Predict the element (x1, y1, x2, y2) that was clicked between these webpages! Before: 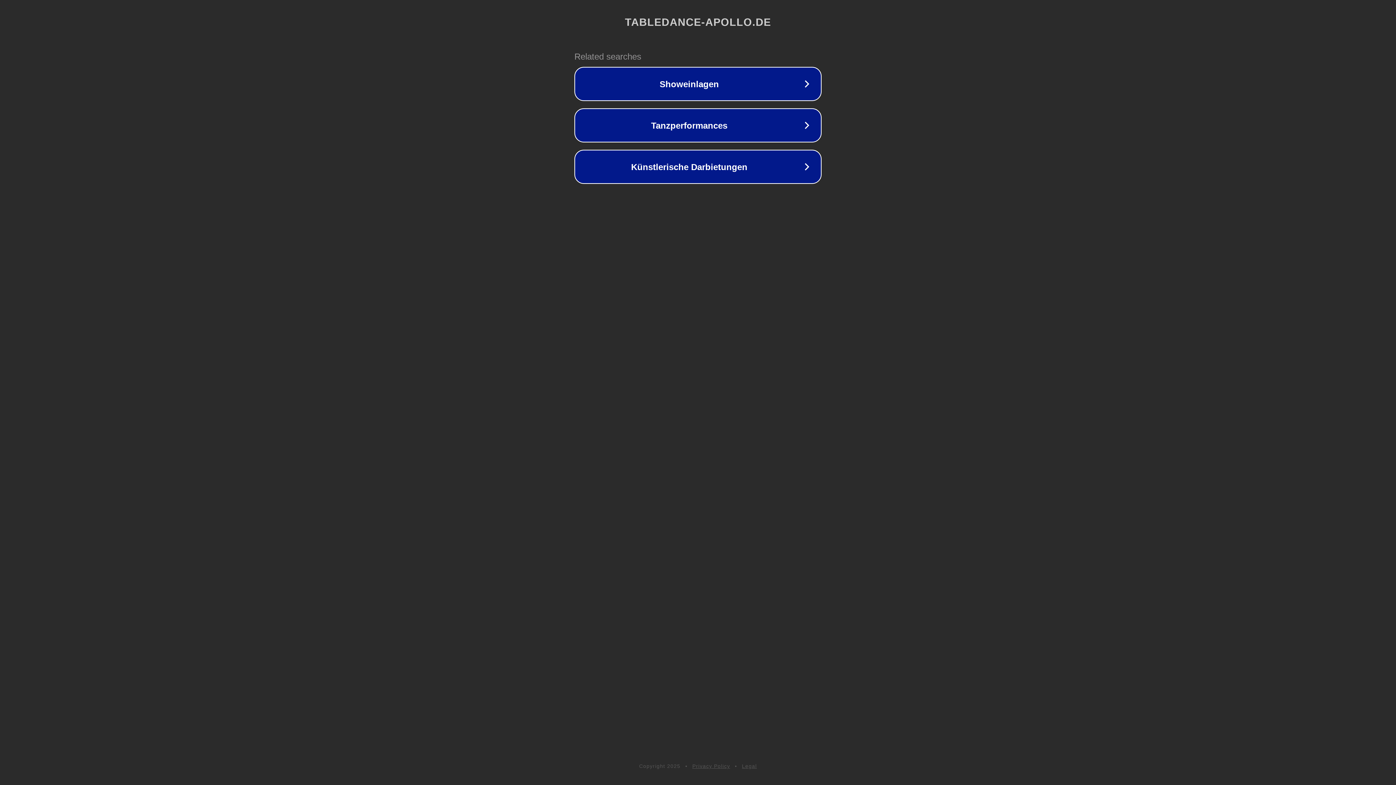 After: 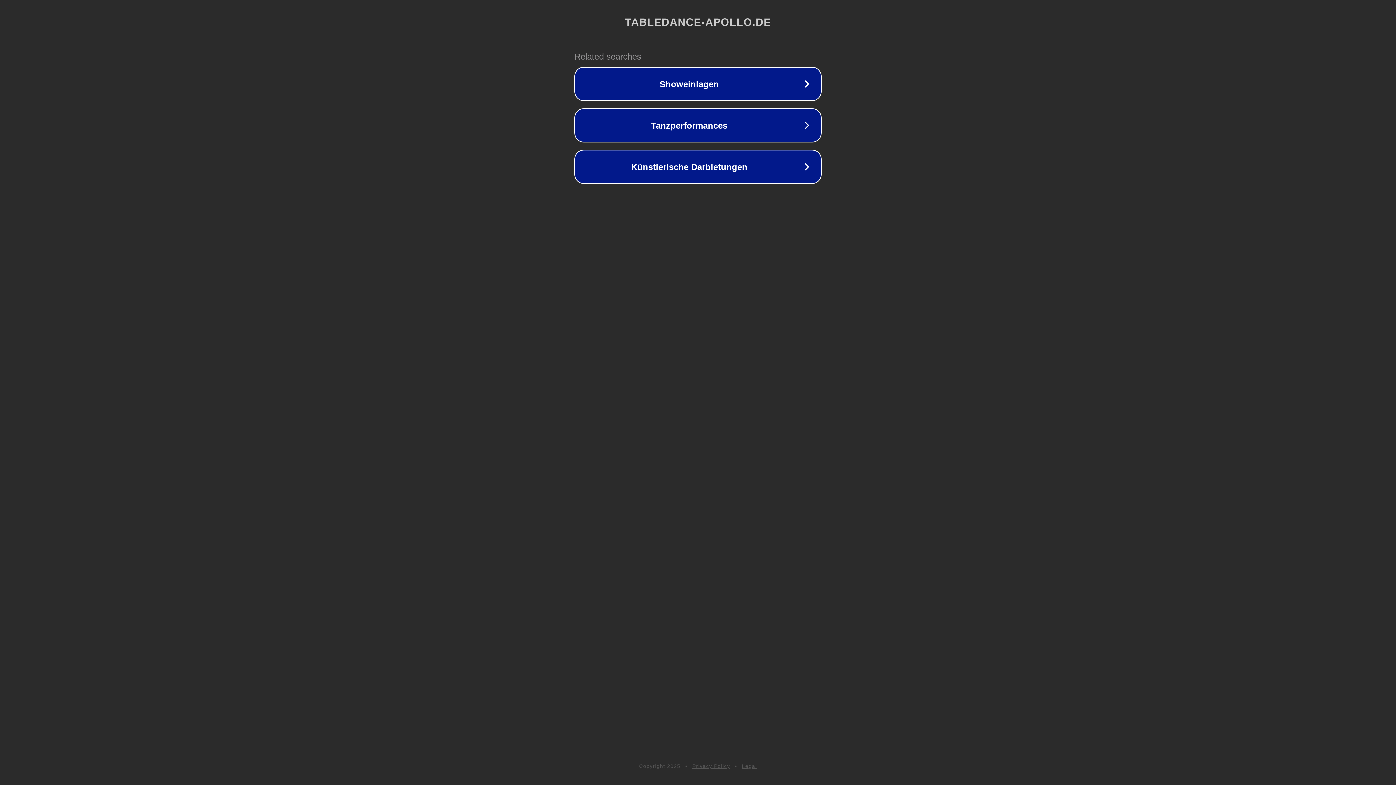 Action: bbox: (692, 763, 730, 769) label: Privacy Policy